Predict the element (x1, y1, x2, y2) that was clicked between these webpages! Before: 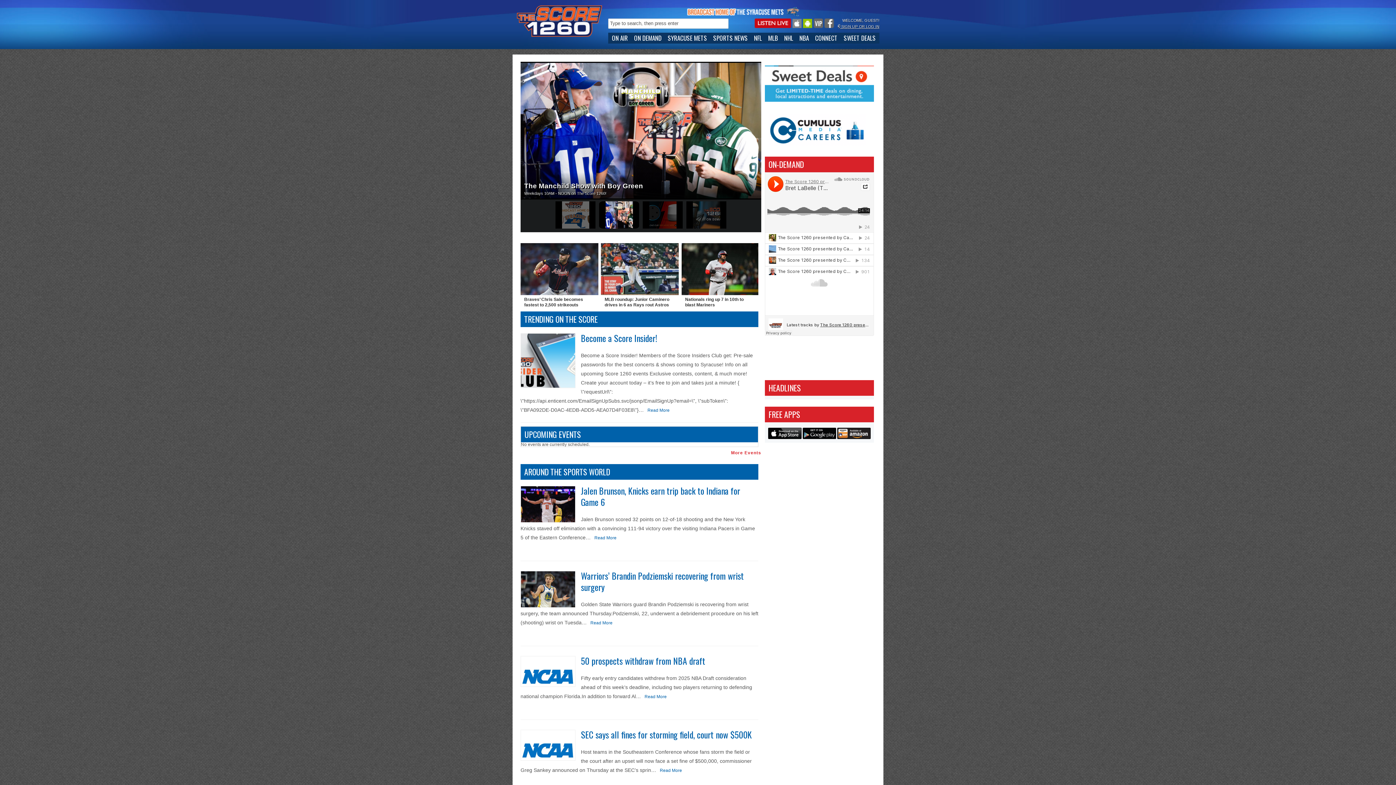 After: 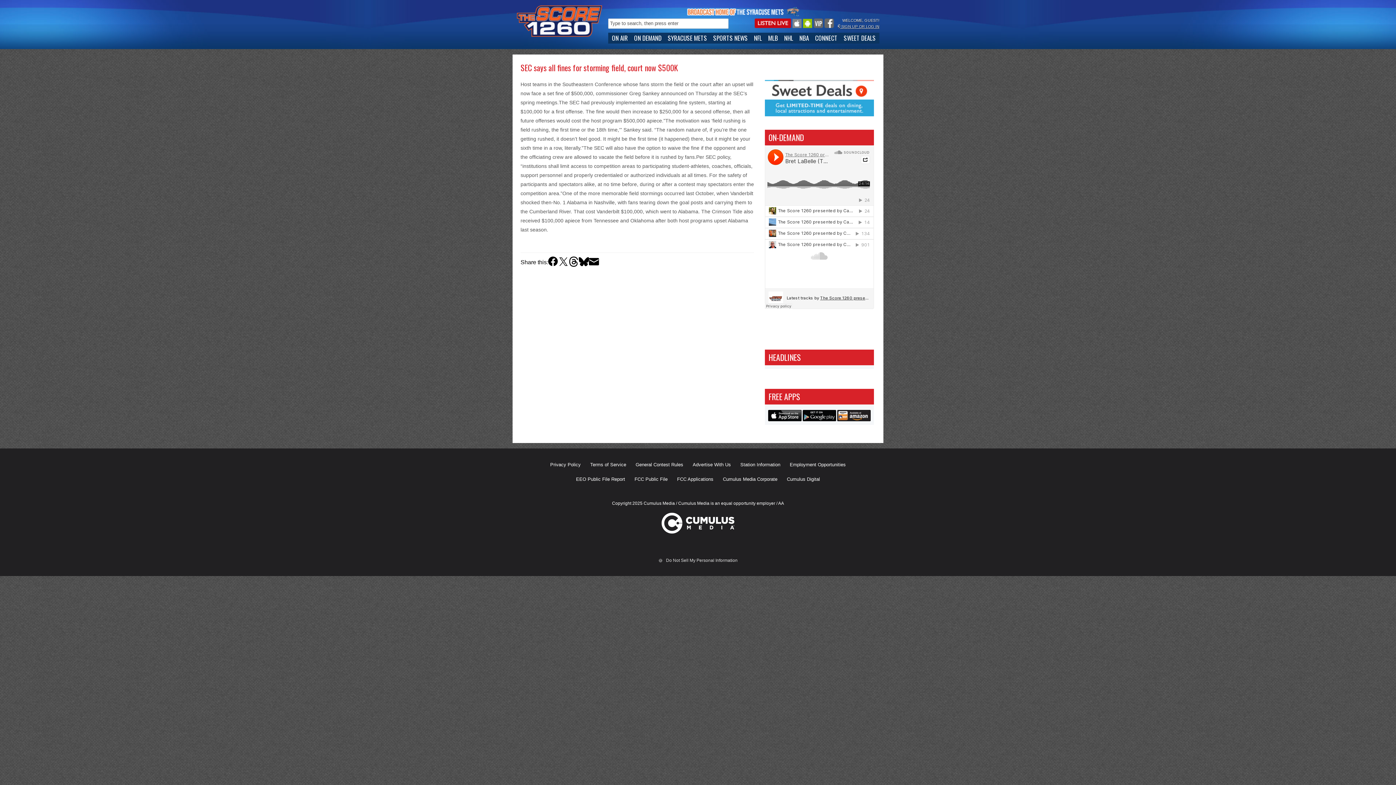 Action: bbox: (581, 728, 752, 741) label: SEC says all fines for storming field, court now $500K